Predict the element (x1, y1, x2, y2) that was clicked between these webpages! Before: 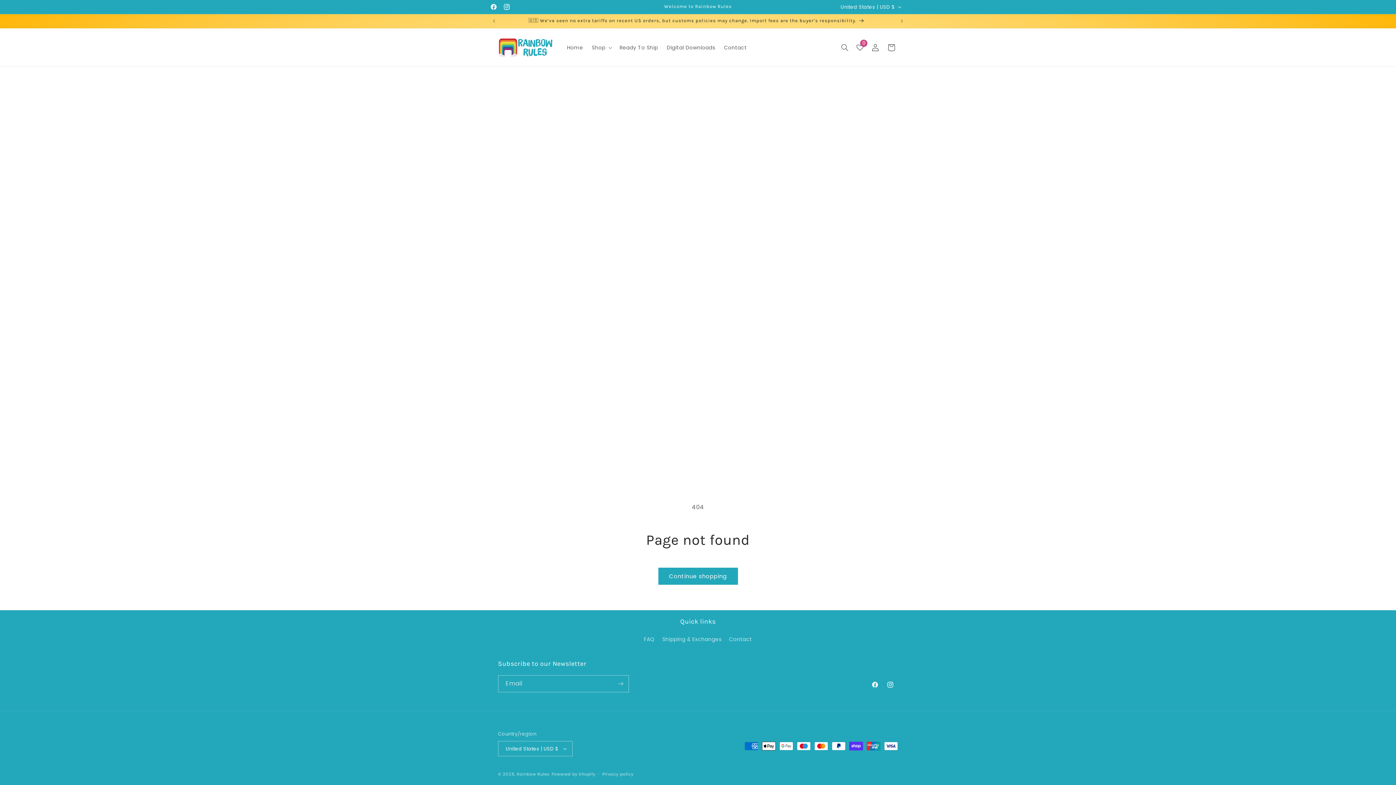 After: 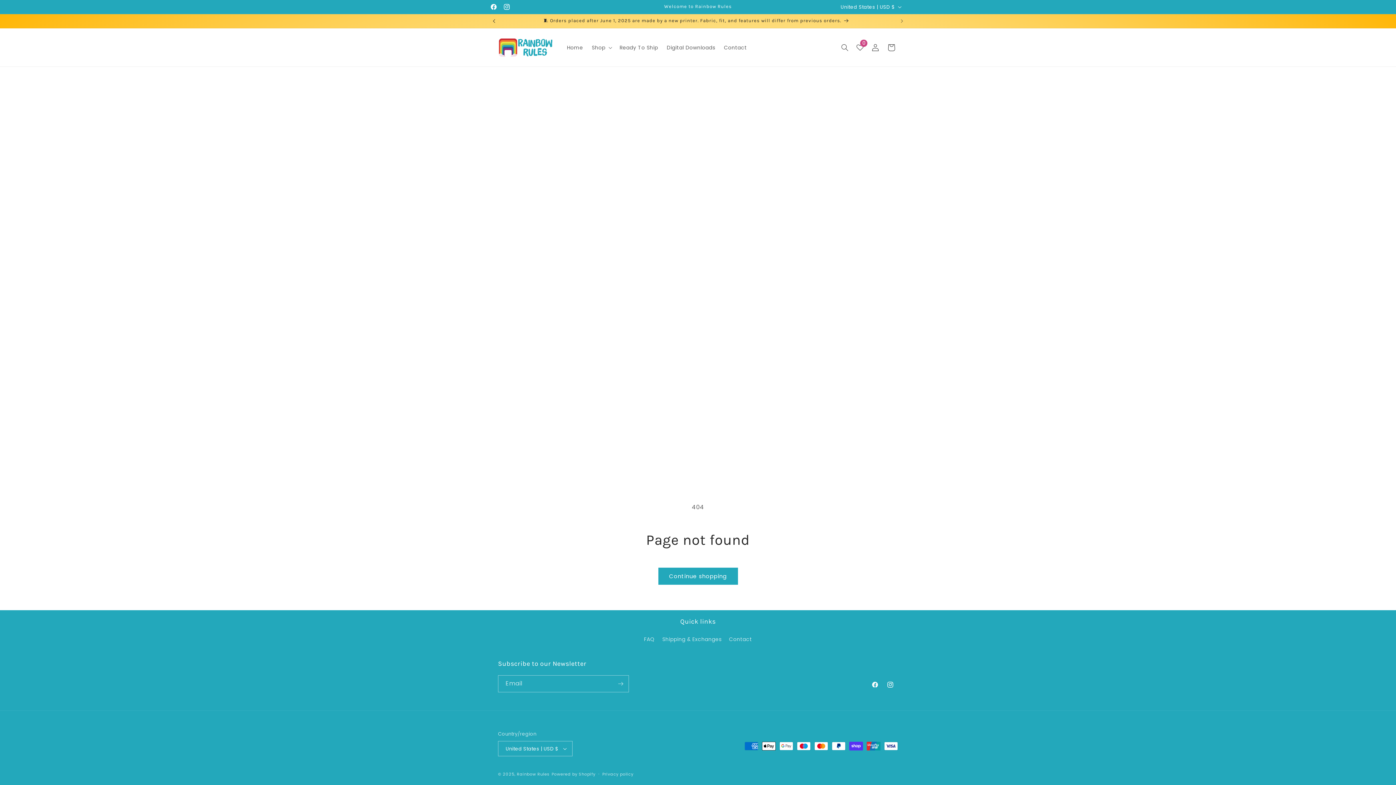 Action: label: Previous announcement bbox: (486, 14, 502, 28)